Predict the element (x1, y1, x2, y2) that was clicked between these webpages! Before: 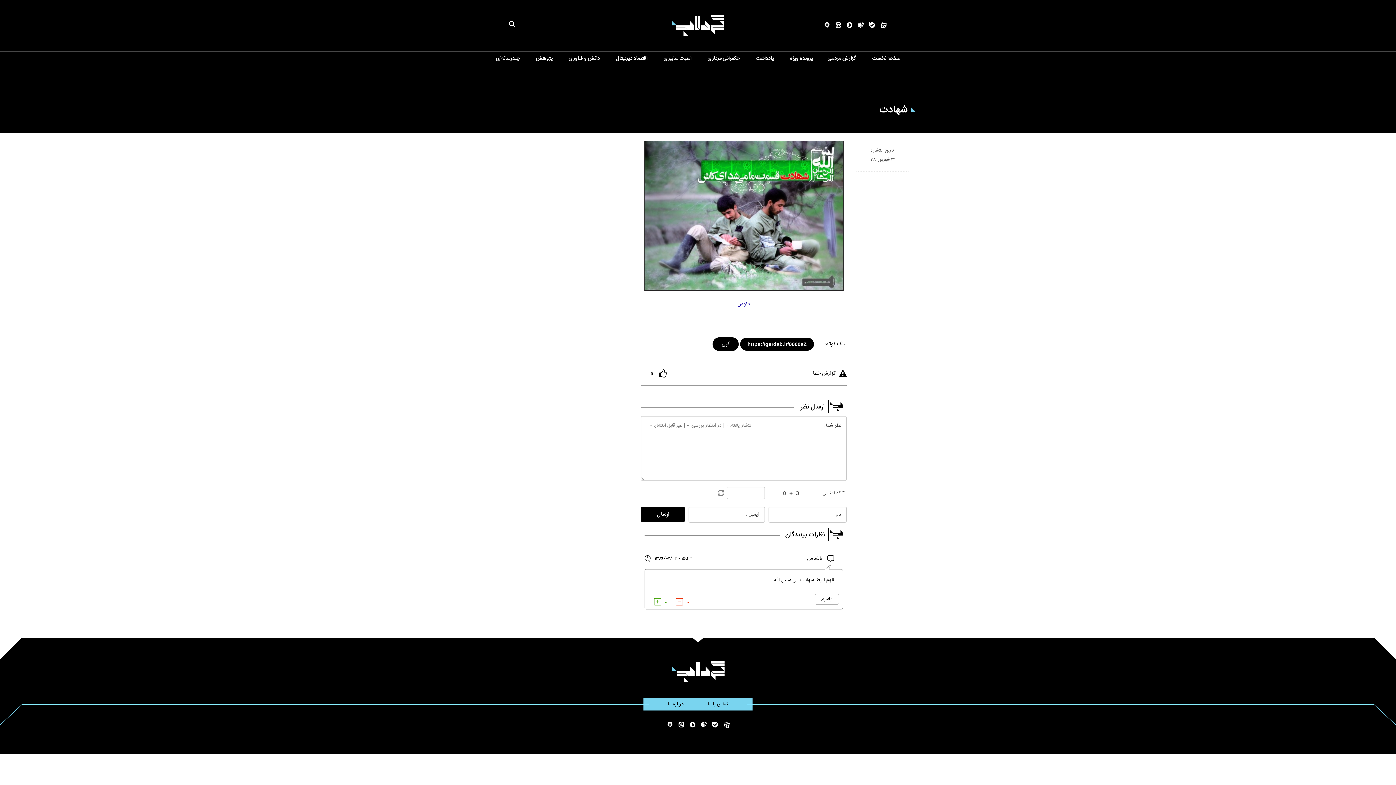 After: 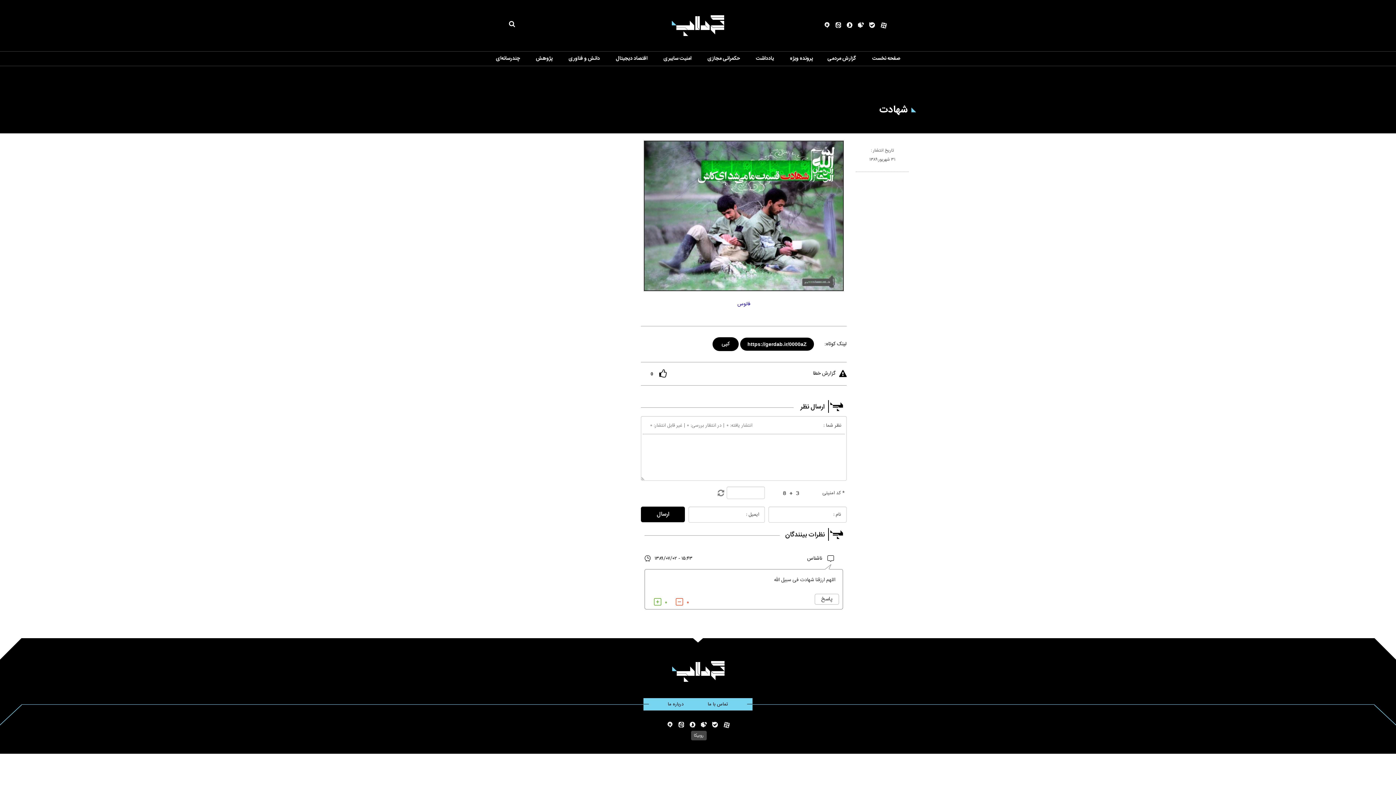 Action: bbox: (695, 722, 706, 730)